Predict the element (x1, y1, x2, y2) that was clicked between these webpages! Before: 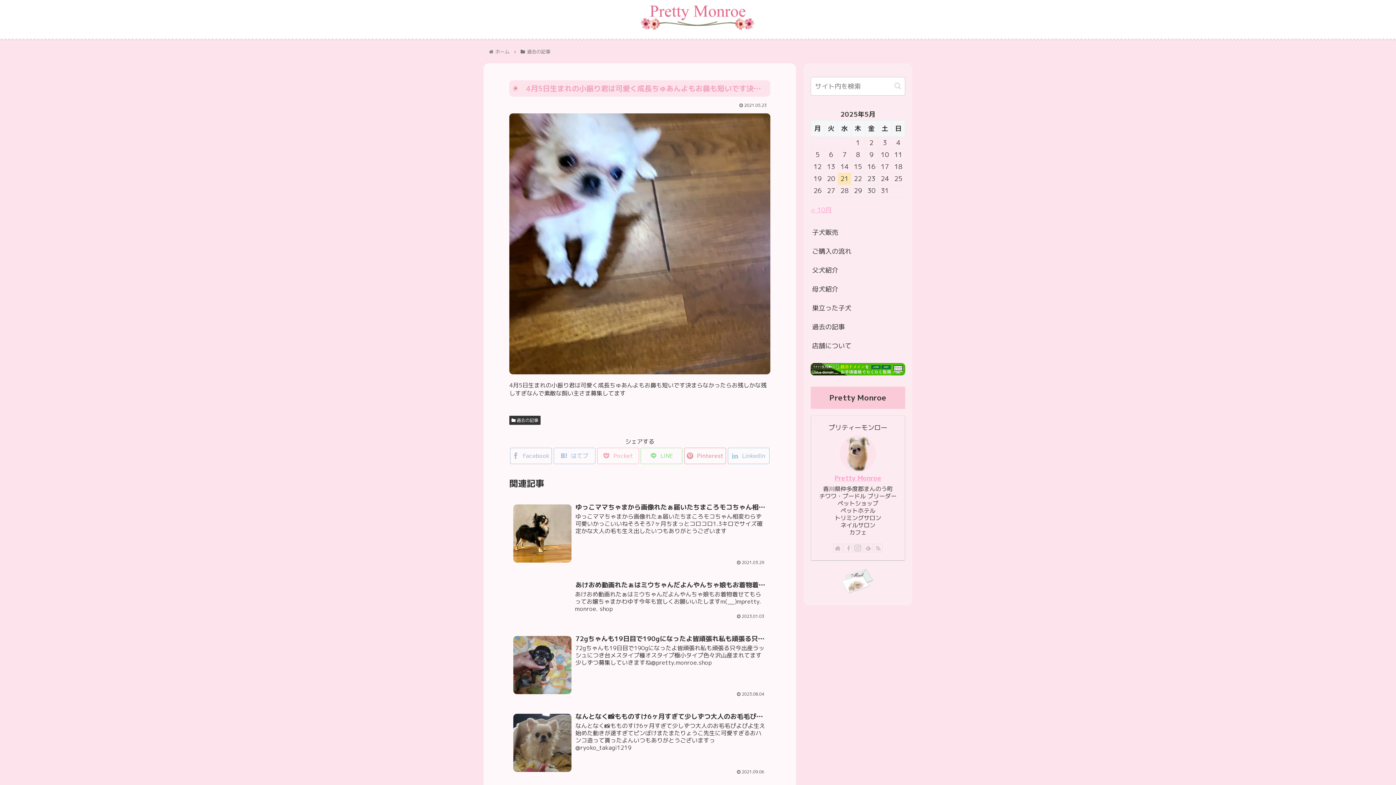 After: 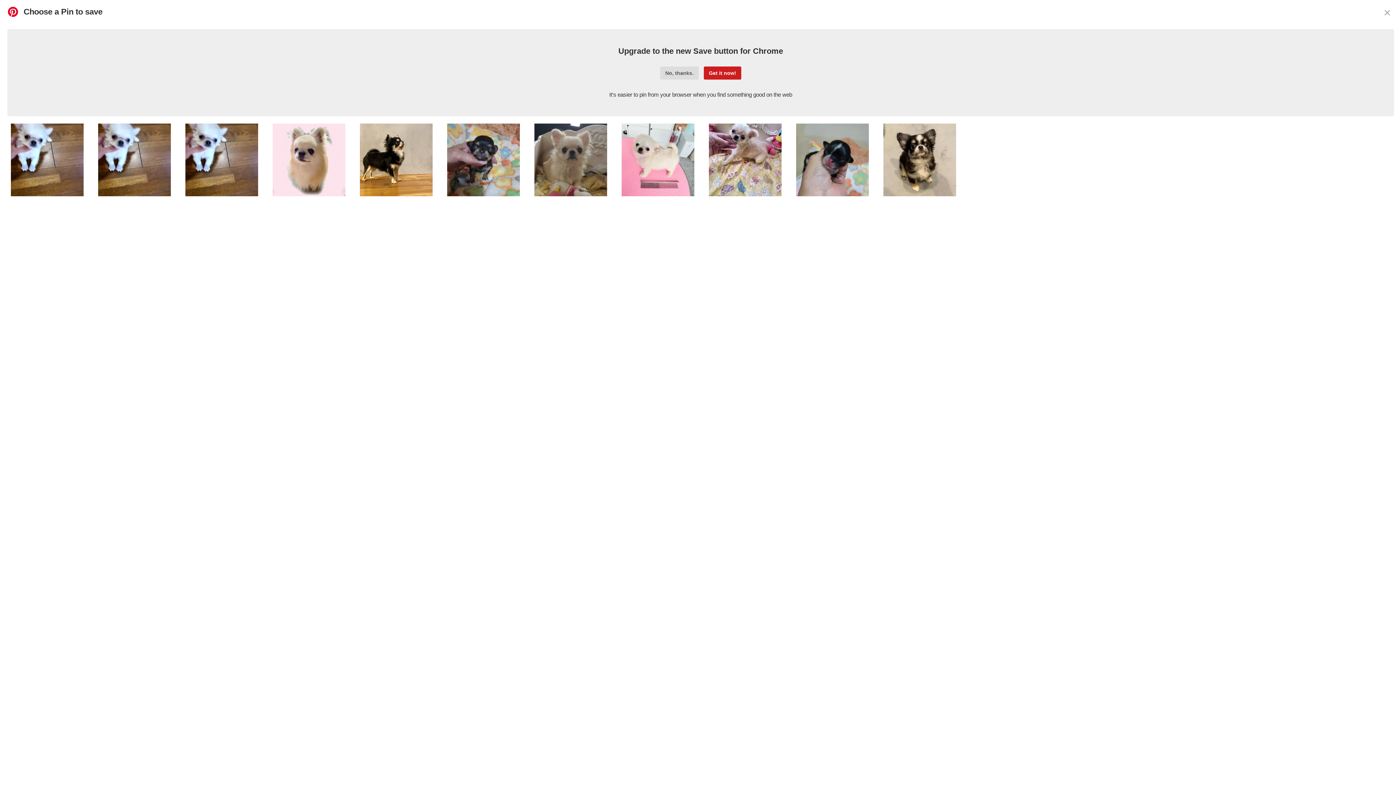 Action: label: Pinterest bbox: (684, 447, 726, 464)